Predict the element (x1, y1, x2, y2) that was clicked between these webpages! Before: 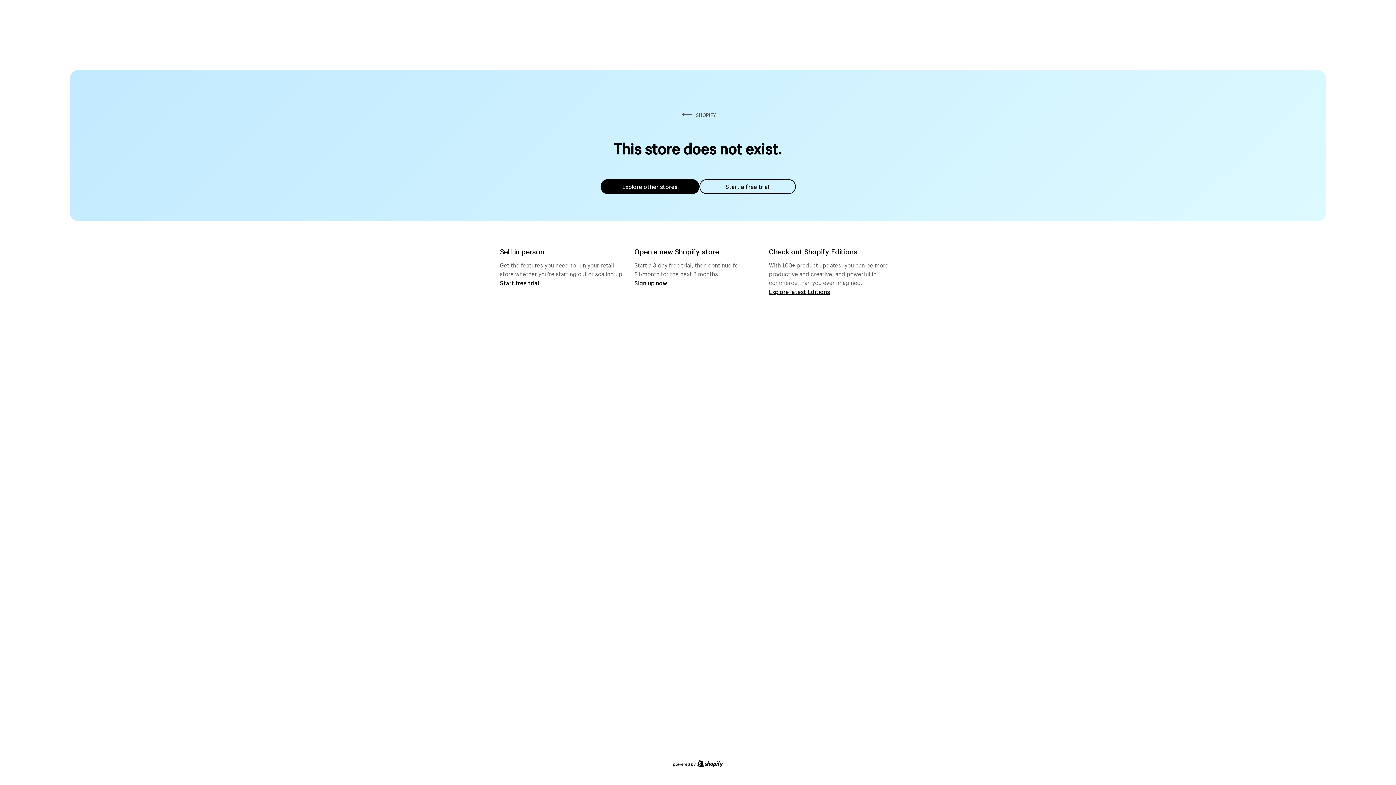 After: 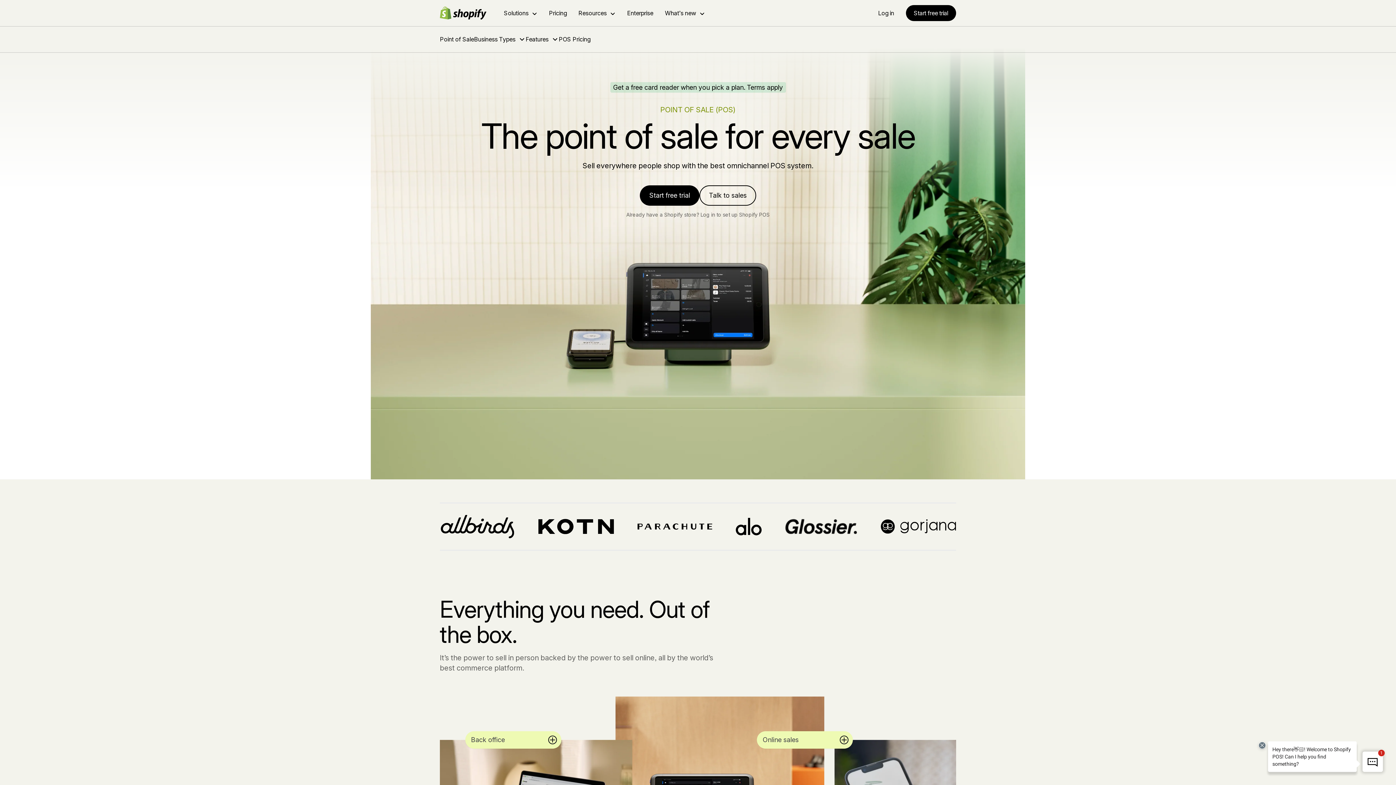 Action: bbox: (500, 279, 539, 286) label: Start free trial